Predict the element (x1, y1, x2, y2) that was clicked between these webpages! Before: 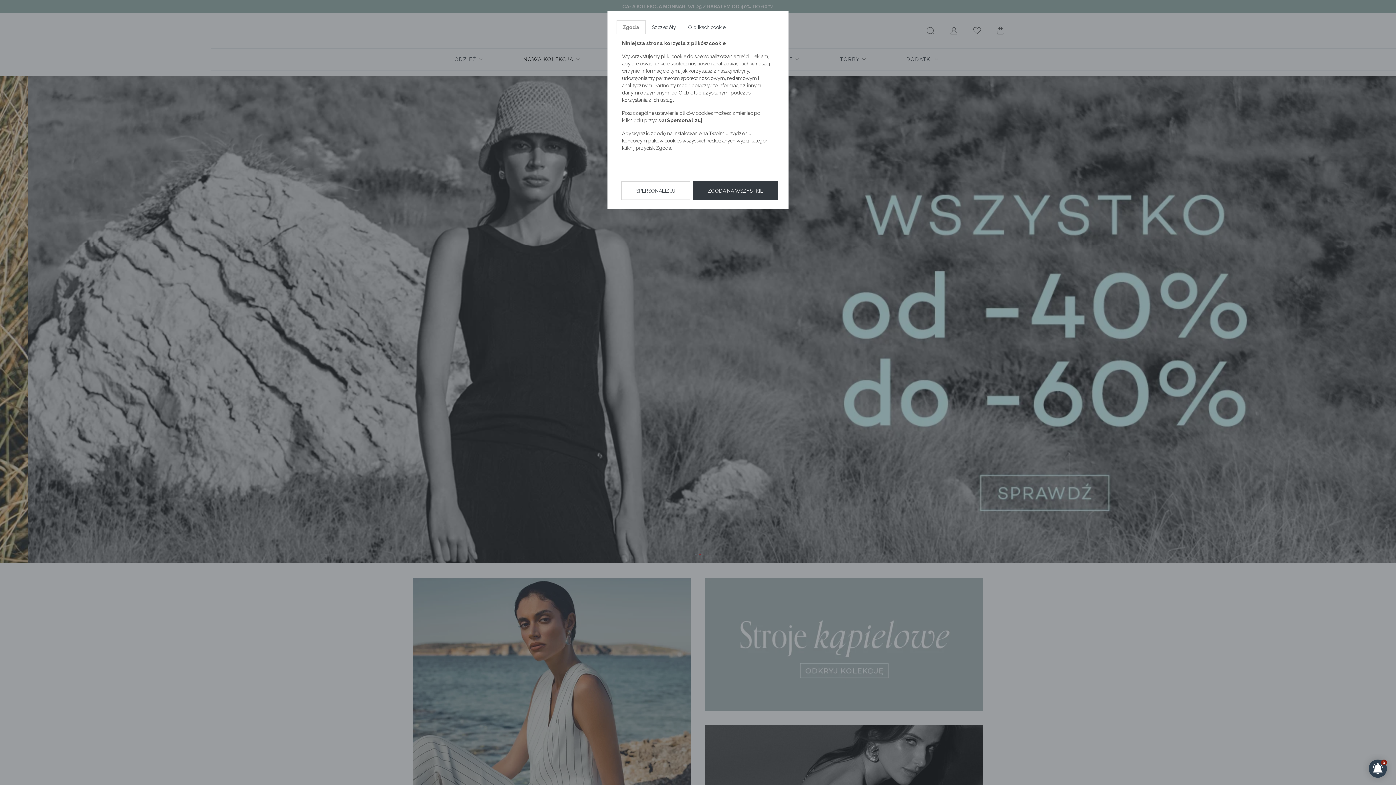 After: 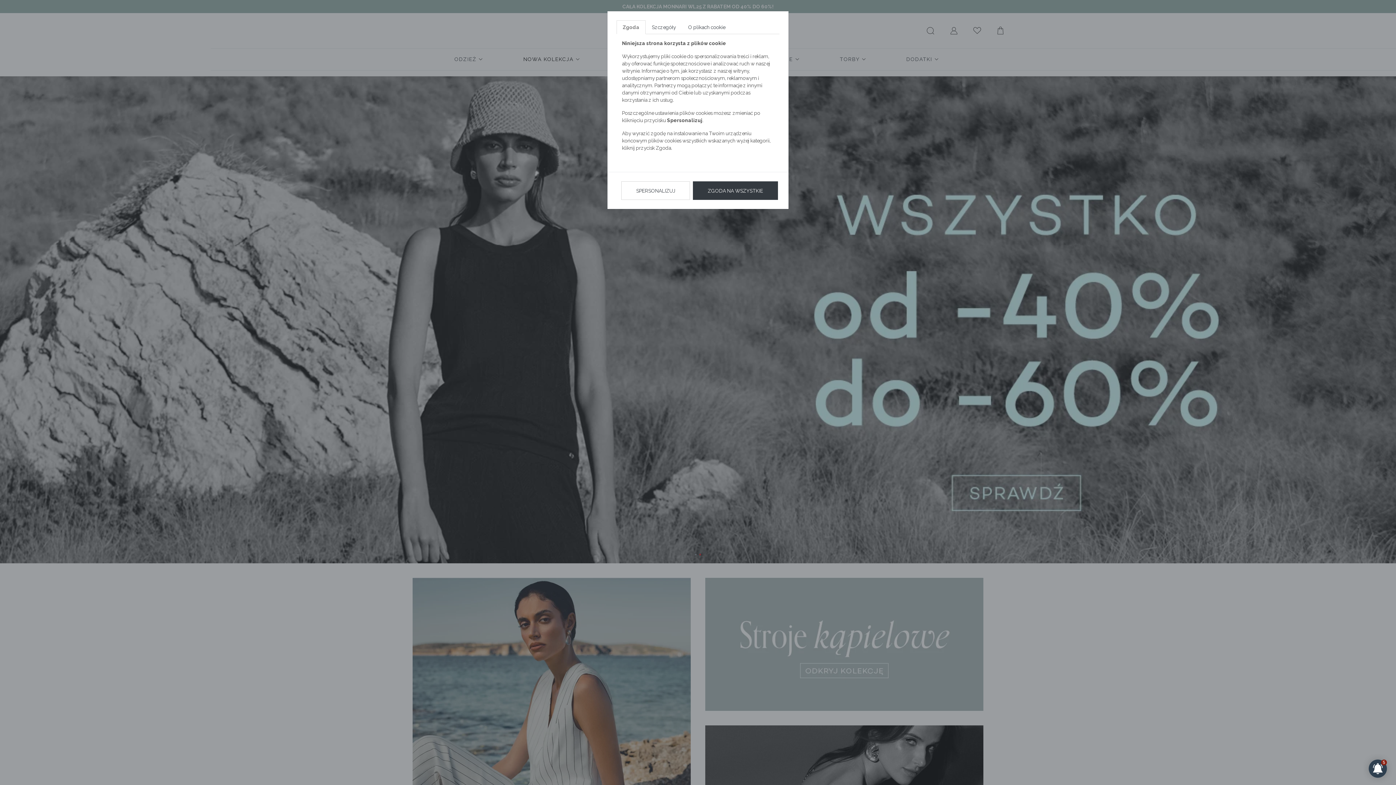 Action: label: Zgoda bbox: (616, 20, 645, 34)